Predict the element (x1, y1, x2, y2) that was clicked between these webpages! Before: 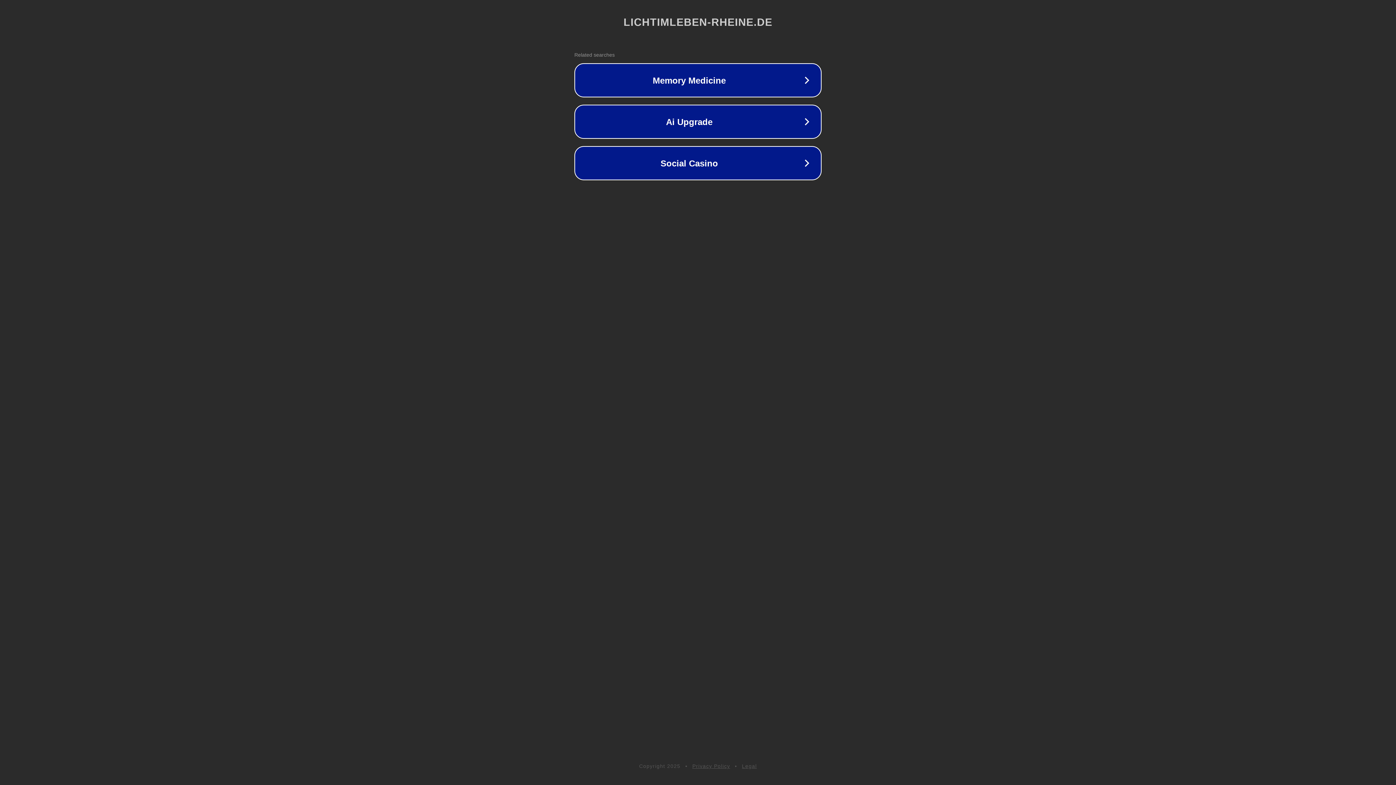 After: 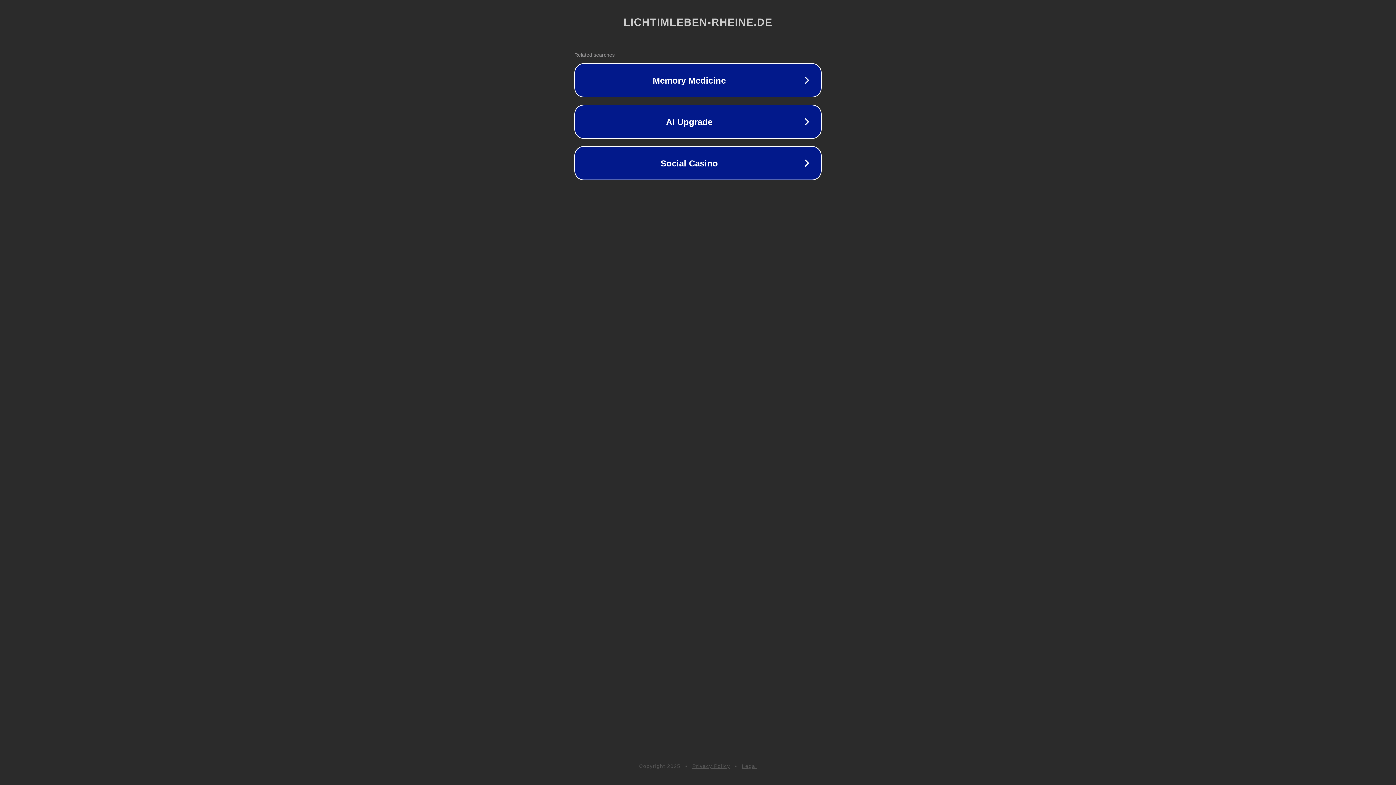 Action: label: Legal bbox: (742, 763, 757, 769)